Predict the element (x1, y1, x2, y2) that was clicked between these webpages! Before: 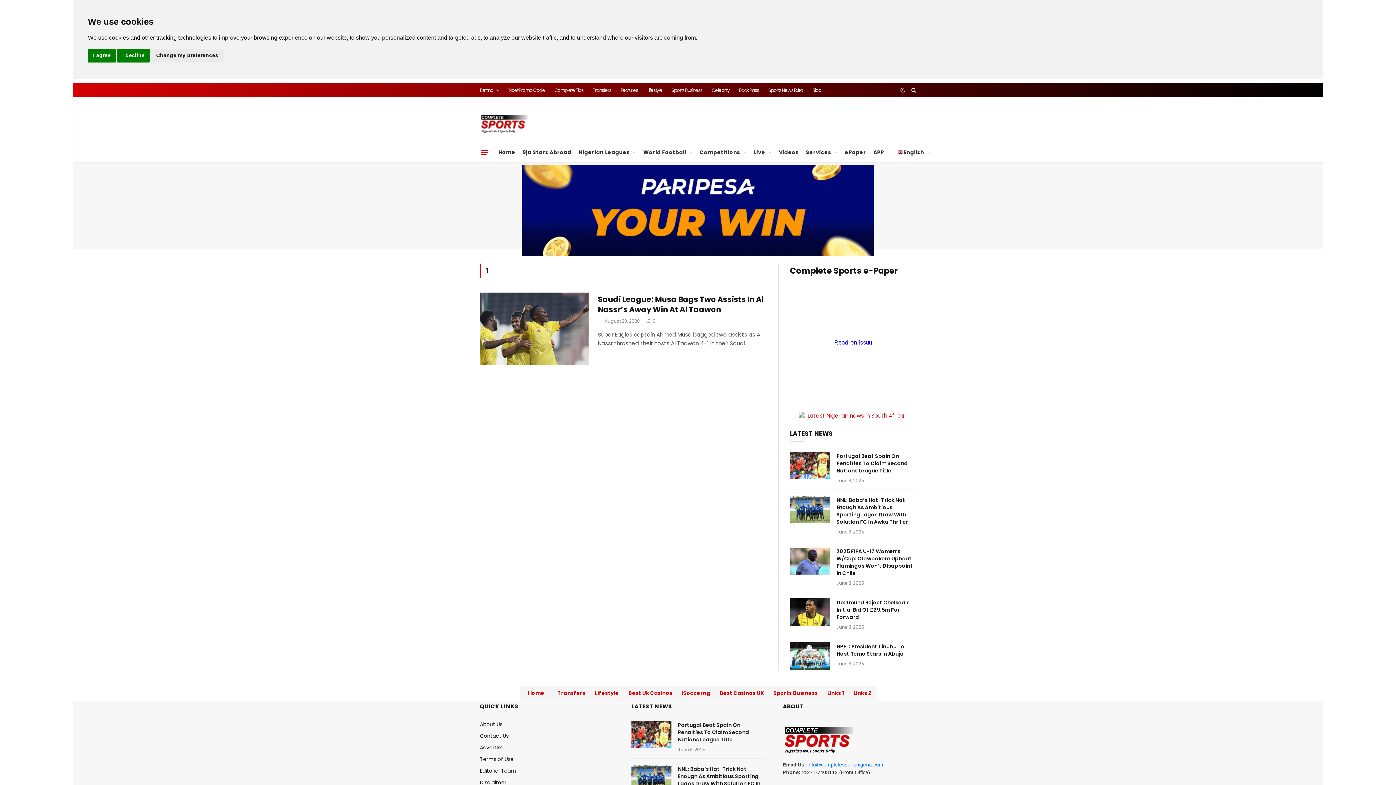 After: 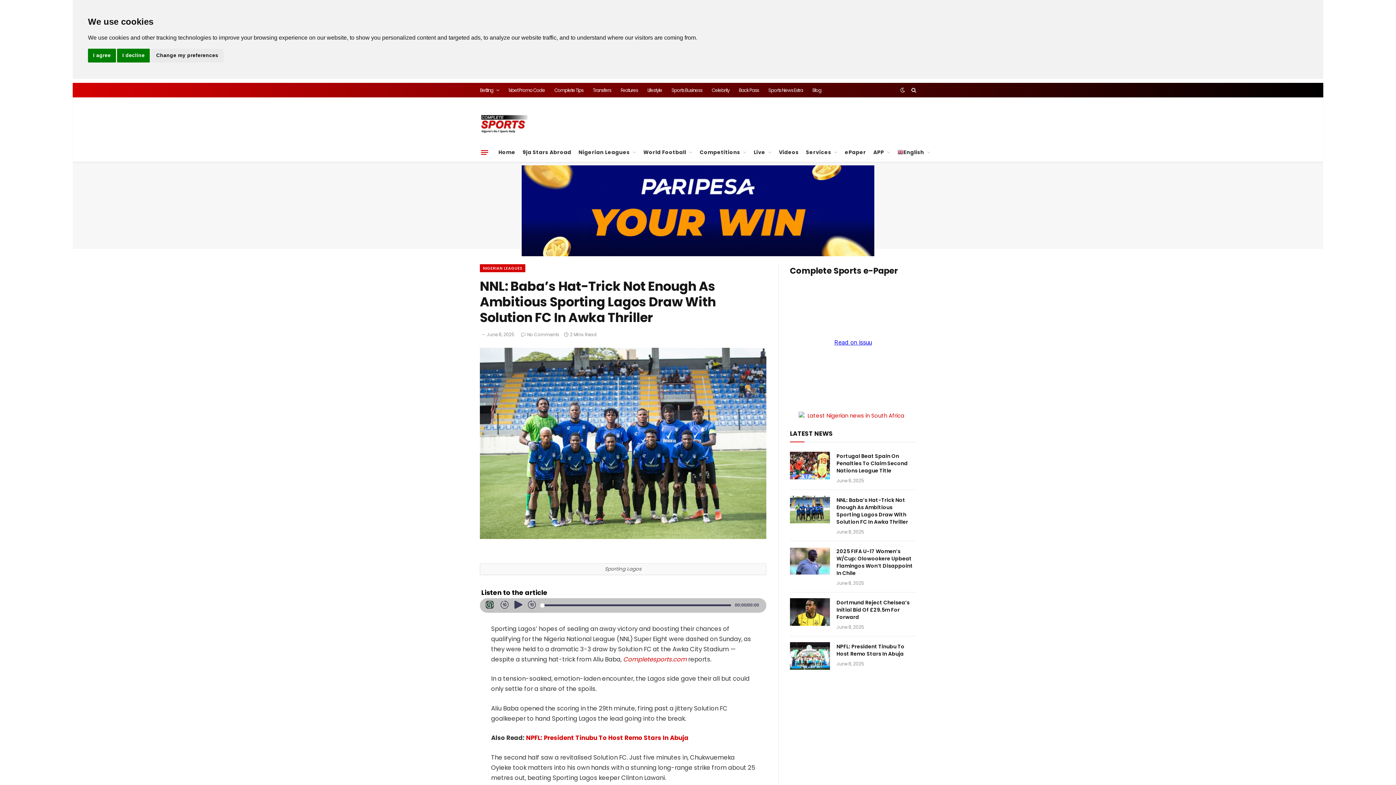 Action: bbox: (631, 761, 671, 788)